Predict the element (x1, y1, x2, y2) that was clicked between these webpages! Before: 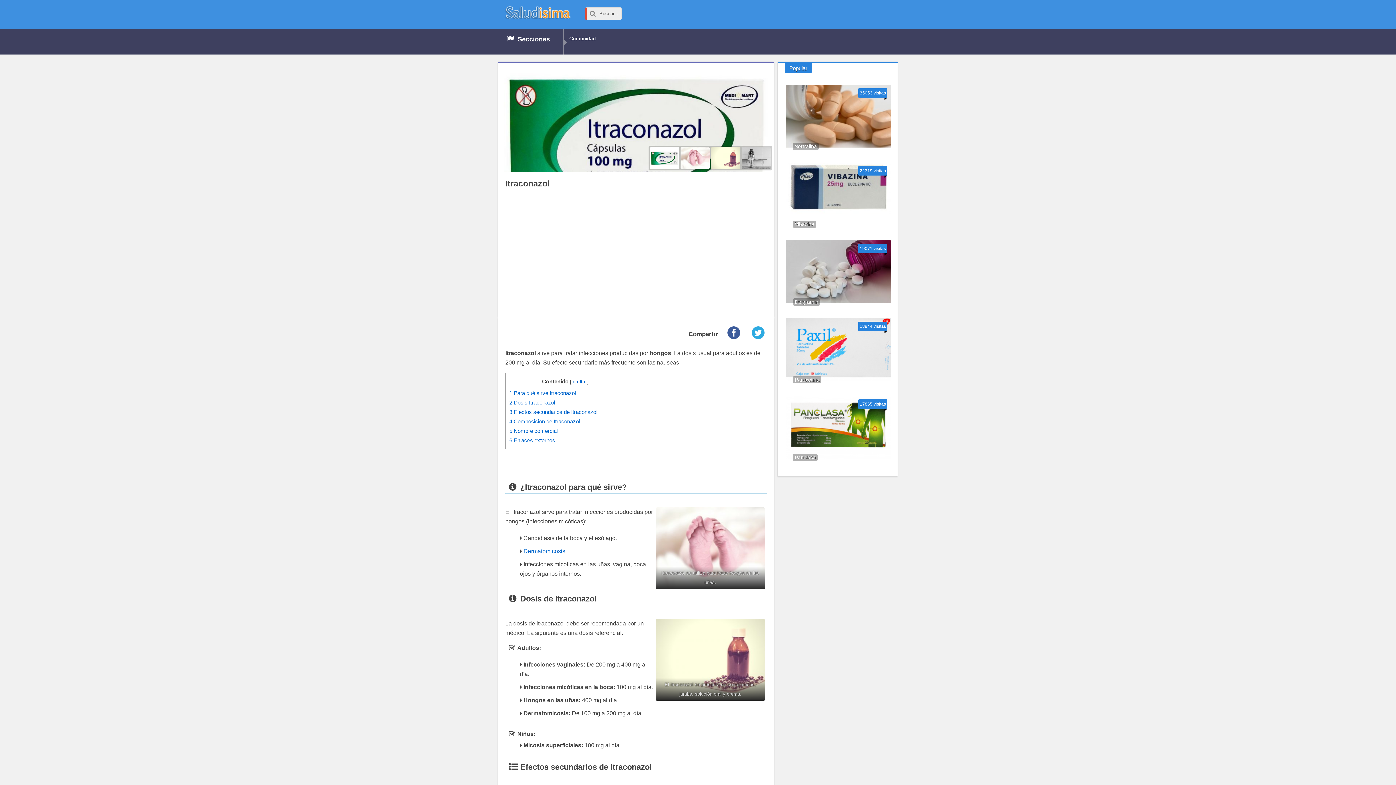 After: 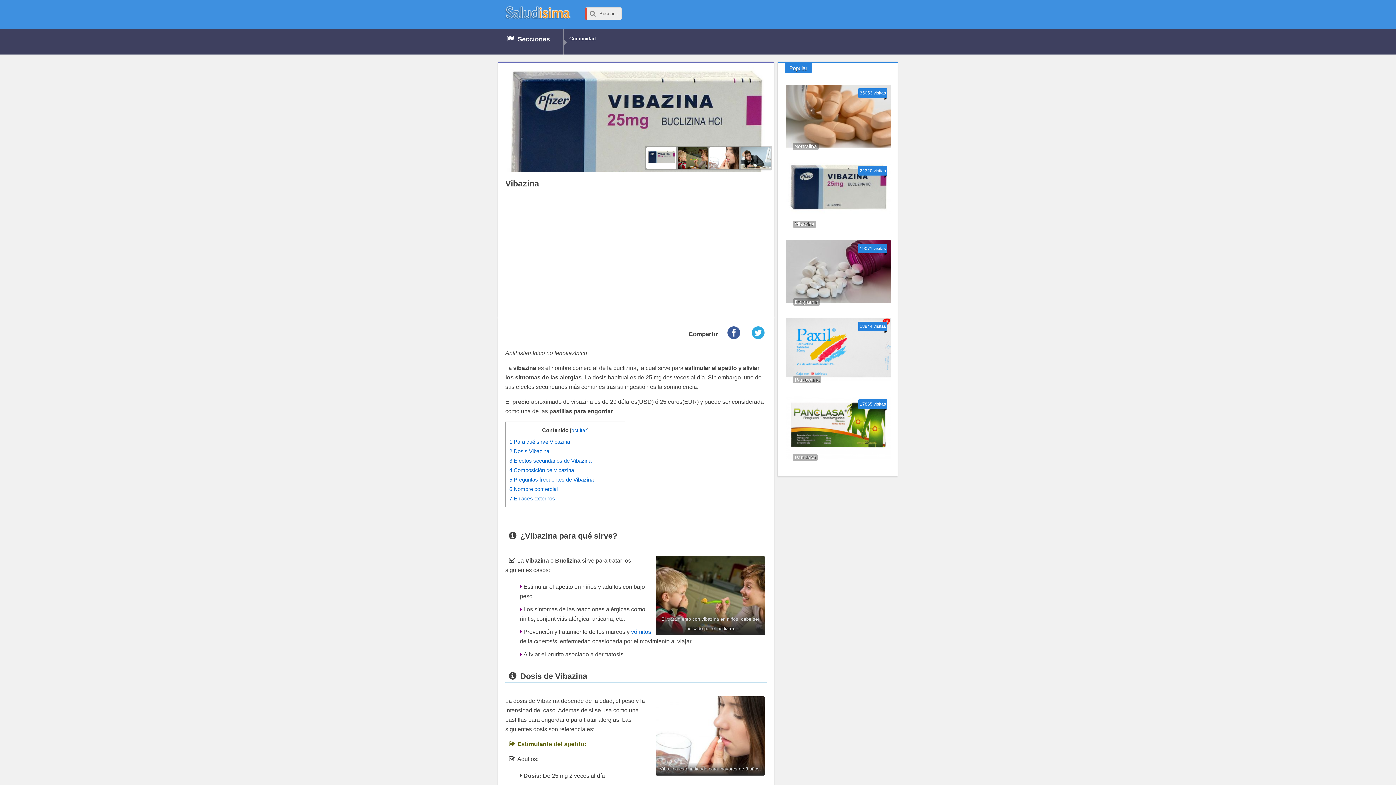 Action: bbox: (785, 162, 891, 231)